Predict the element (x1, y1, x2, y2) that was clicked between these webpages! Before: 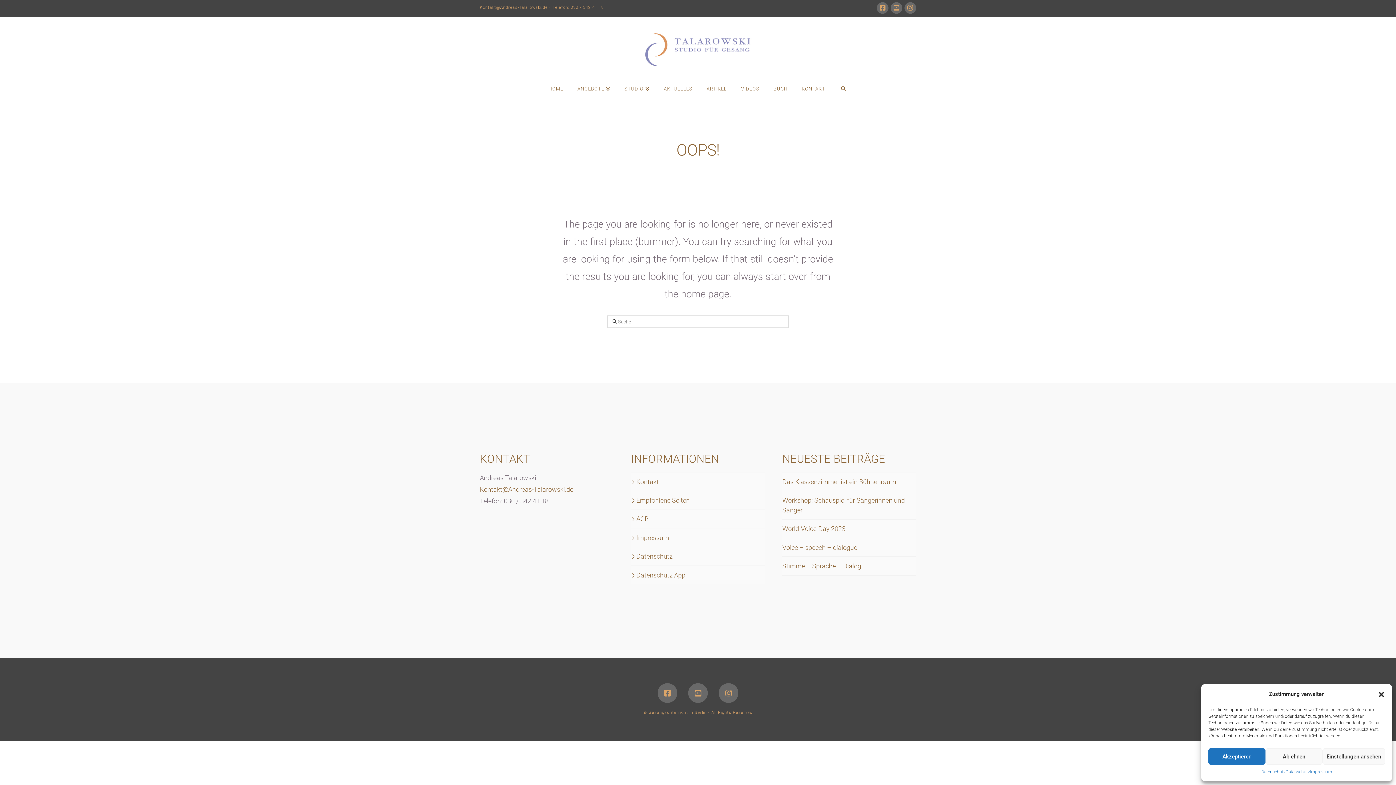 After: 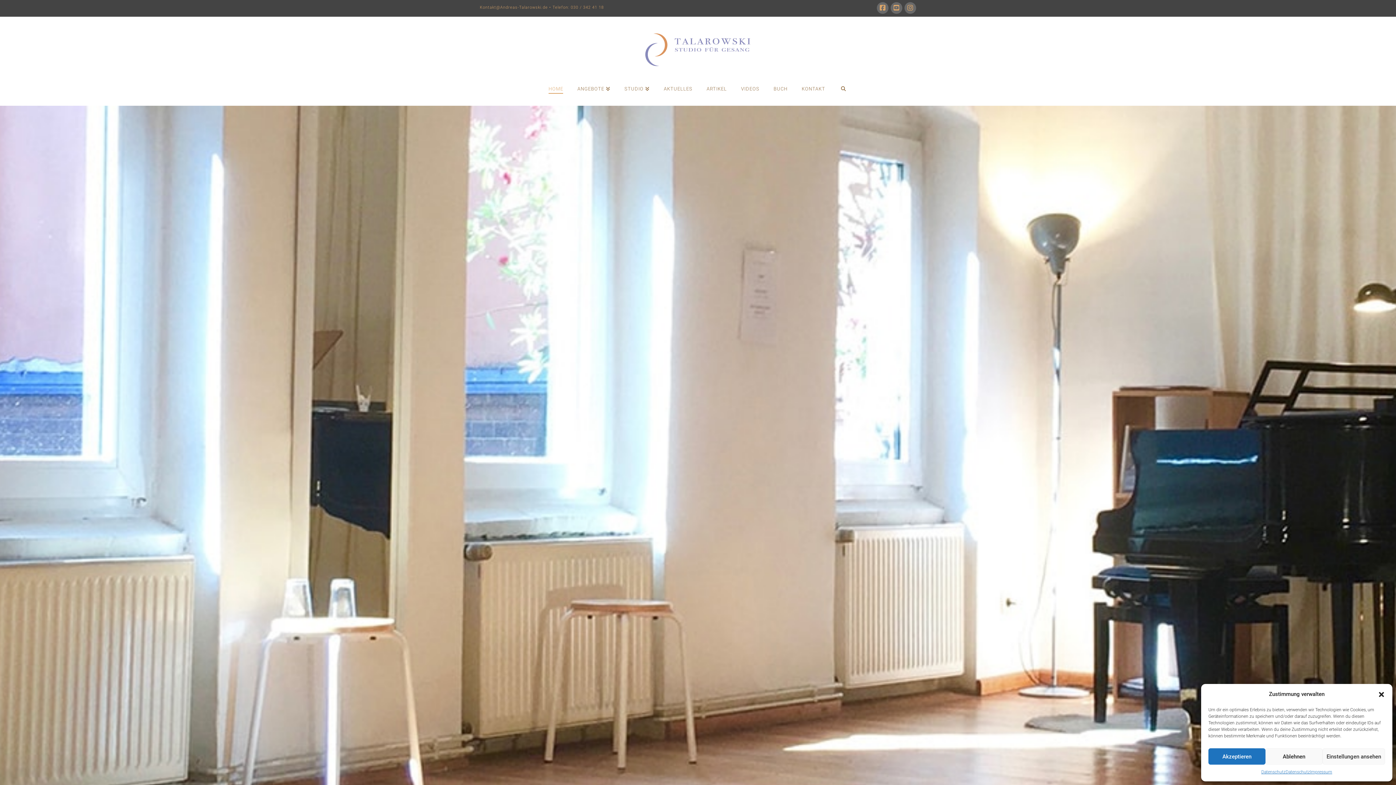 Action: label: HOME bbox: (541, 73, 570, 105)